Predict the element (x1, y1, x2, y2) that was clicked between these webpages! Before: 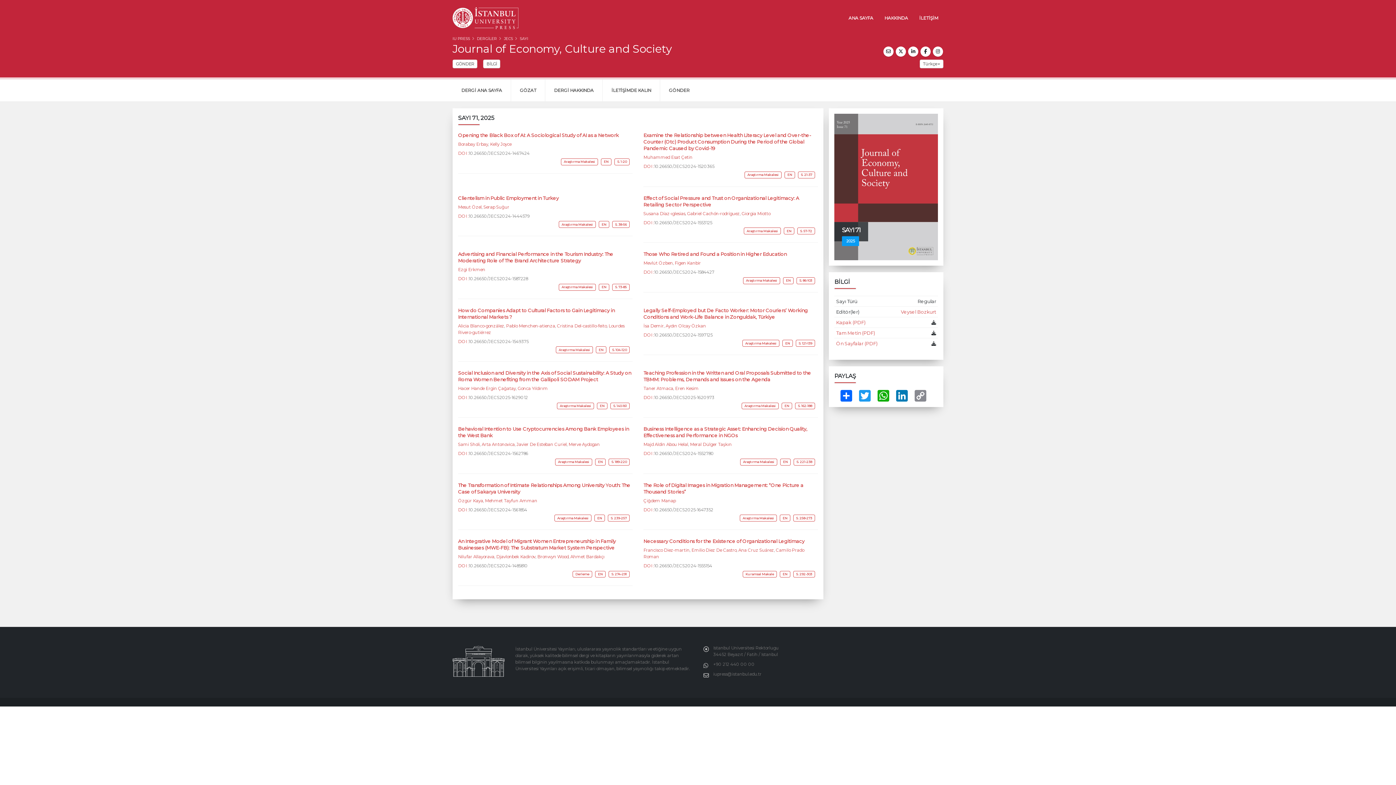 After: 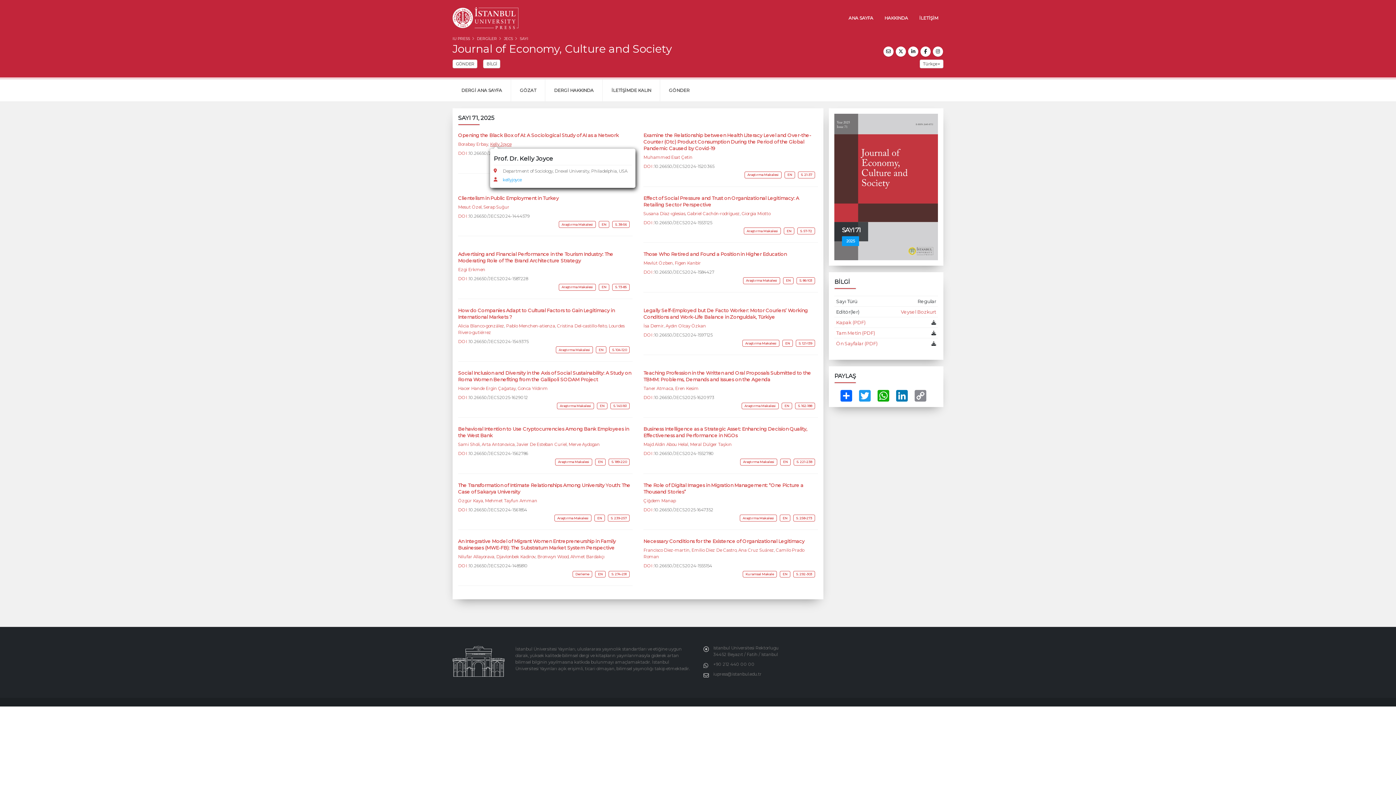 Action: bbox: (490, 141, 511, 147) label: Kelly Joyce